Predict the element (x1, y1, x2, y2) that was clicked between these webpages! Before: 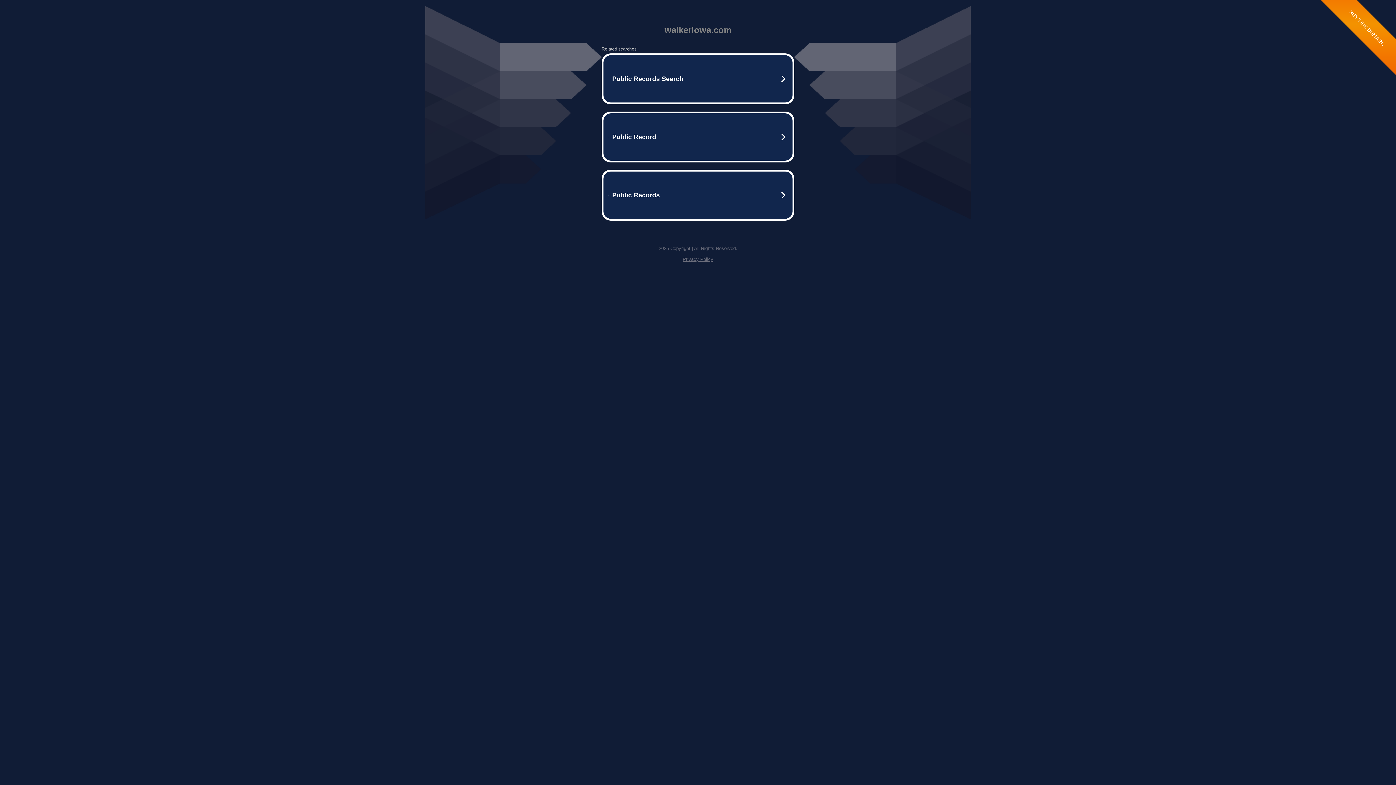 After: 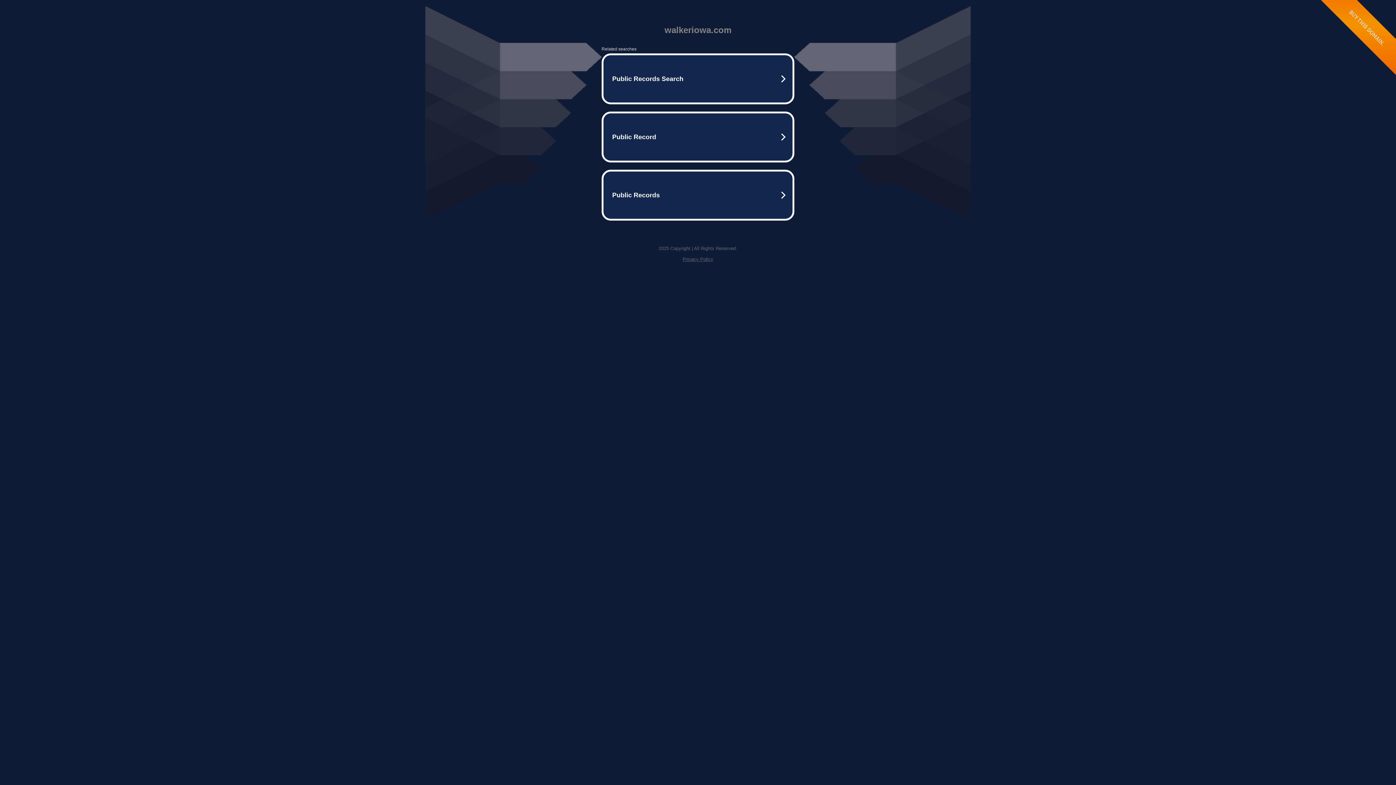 Action: bbox: (682, 256, 713, 262) label: Privacy Policy